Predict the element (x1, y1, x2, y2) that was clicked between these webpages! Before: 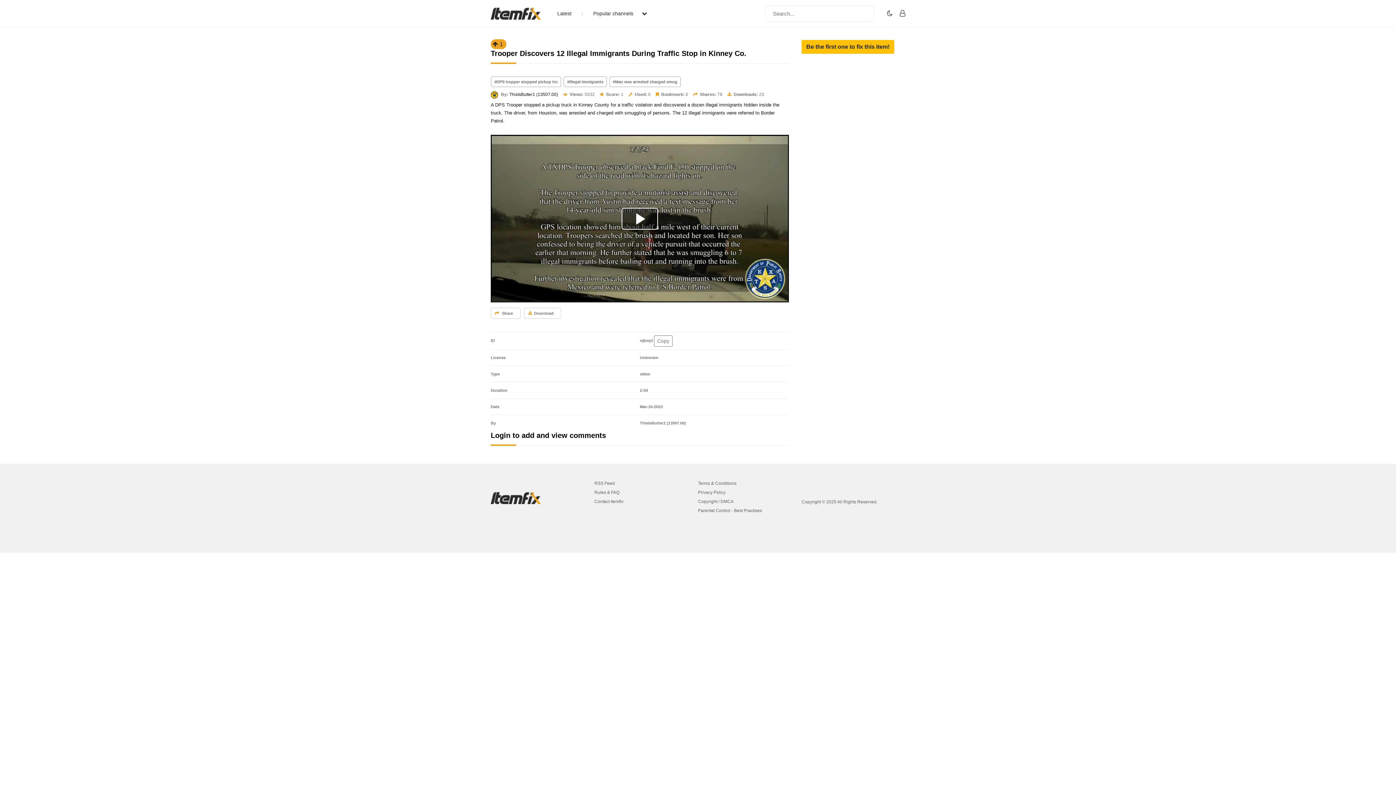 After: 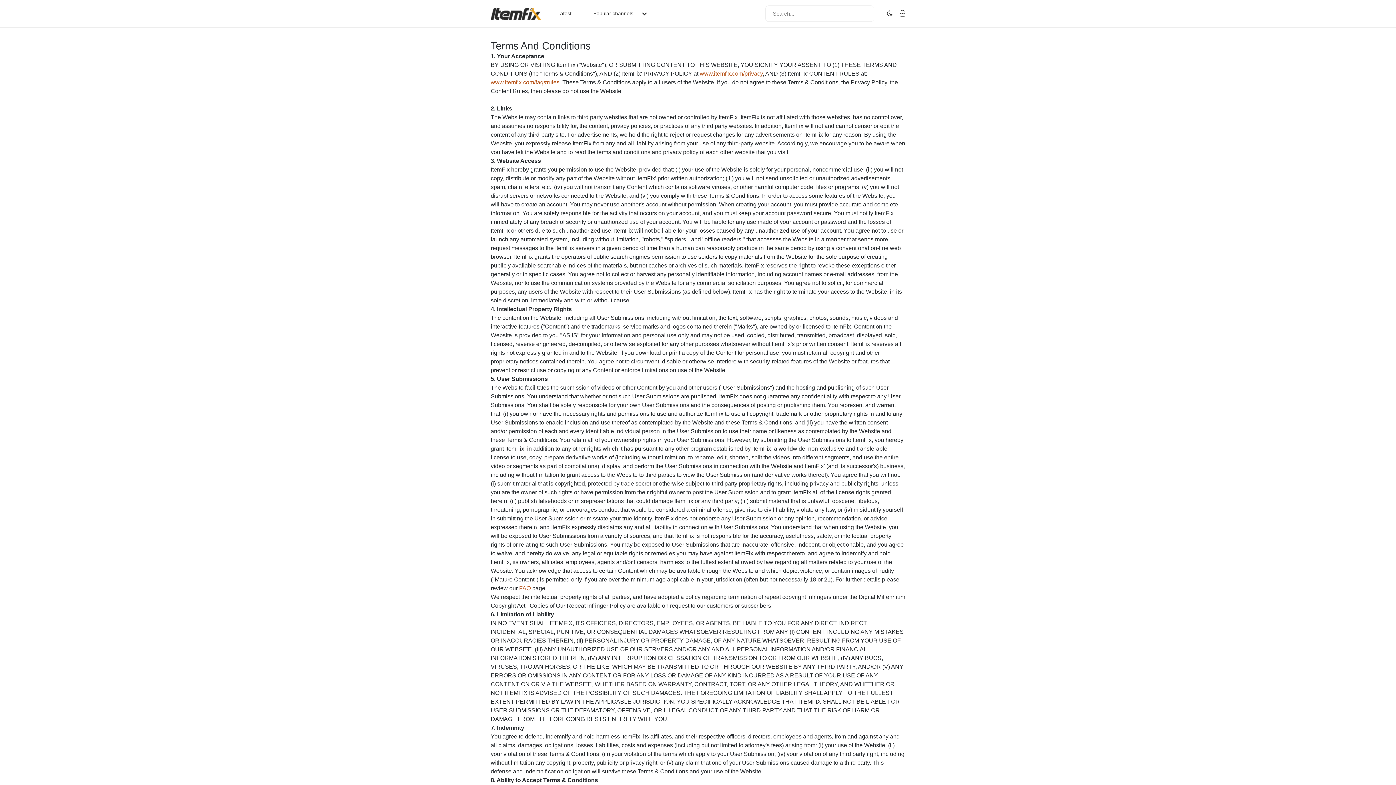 Action: bbox: (698, 480, 801, 486) label: Terms & Conditions